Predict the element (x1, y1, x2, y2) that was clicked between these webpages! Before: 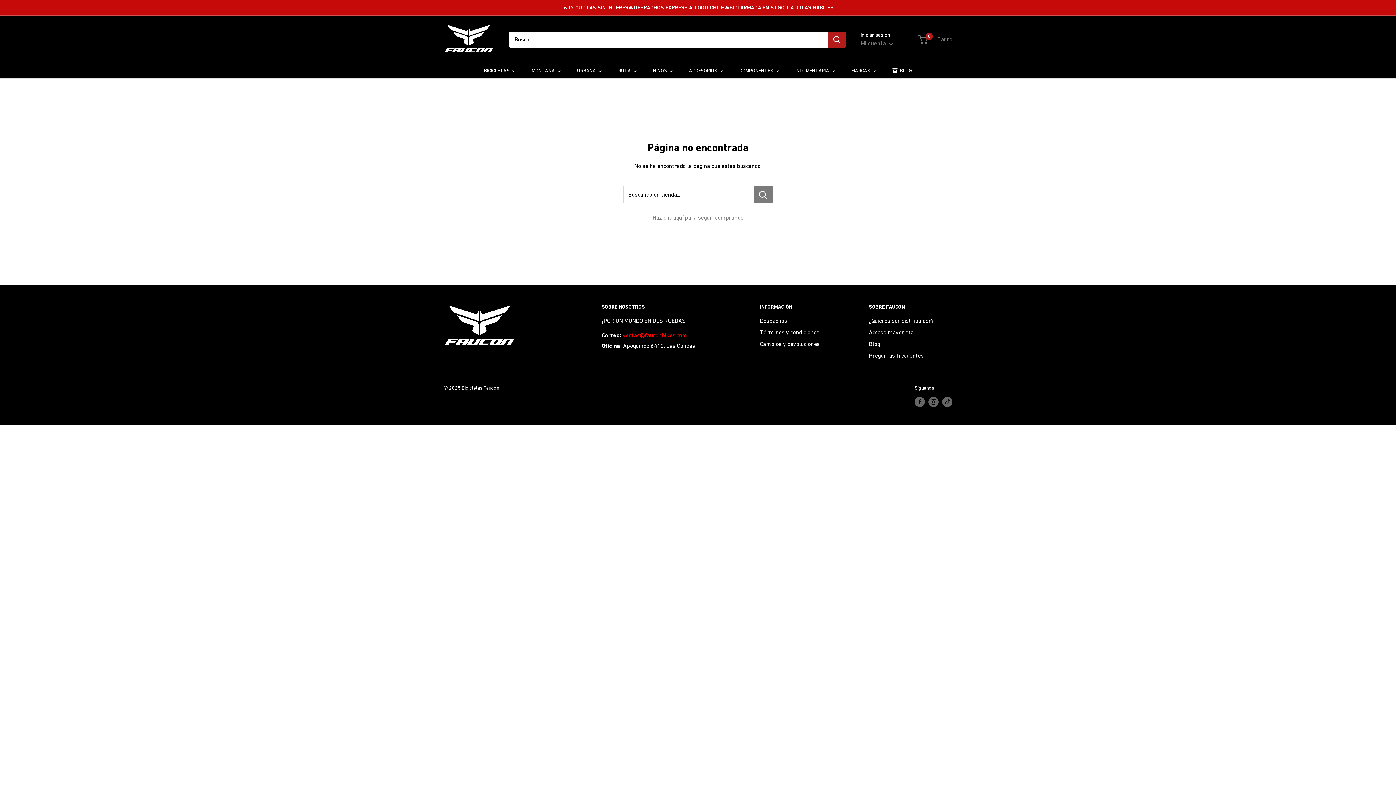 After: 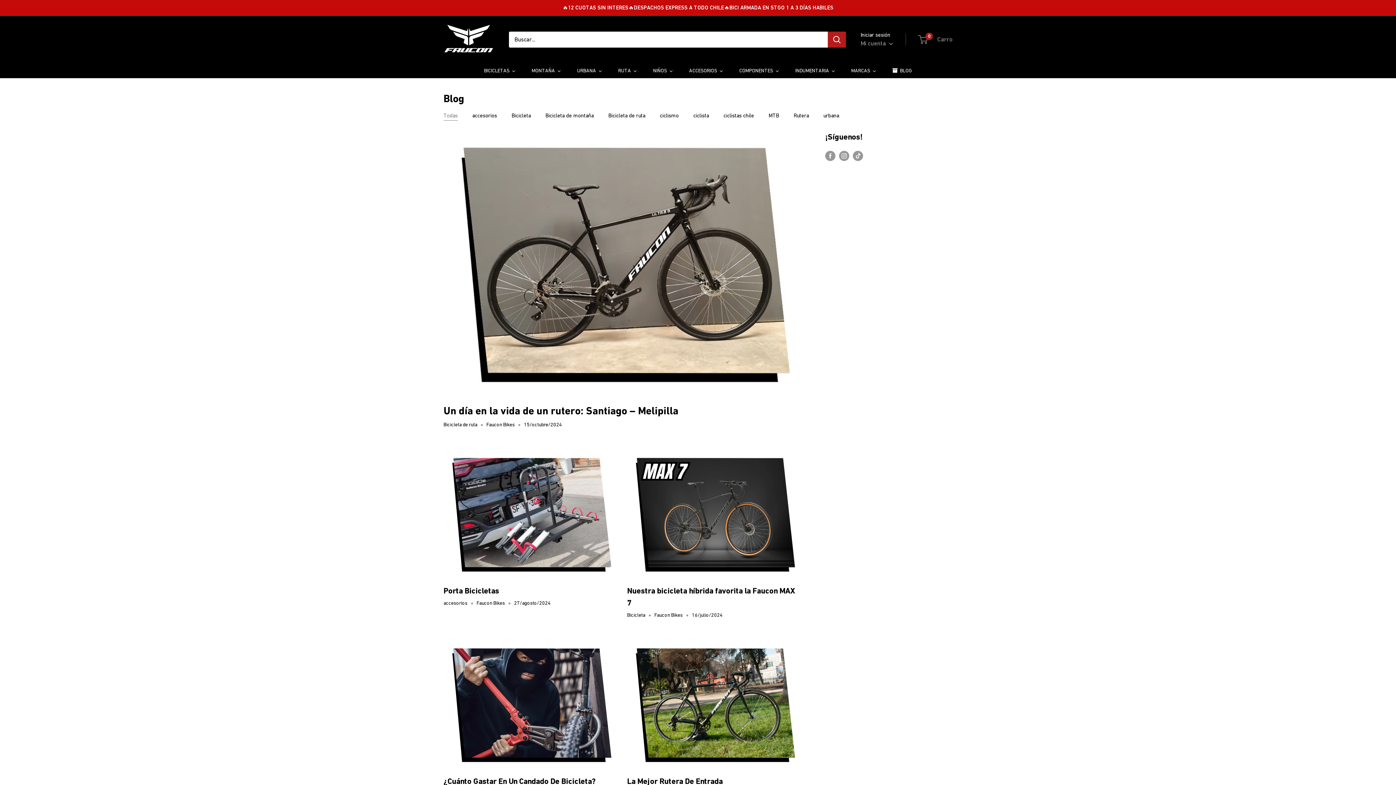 Action: label: Blog bbox: (869, 338, 952, 349)